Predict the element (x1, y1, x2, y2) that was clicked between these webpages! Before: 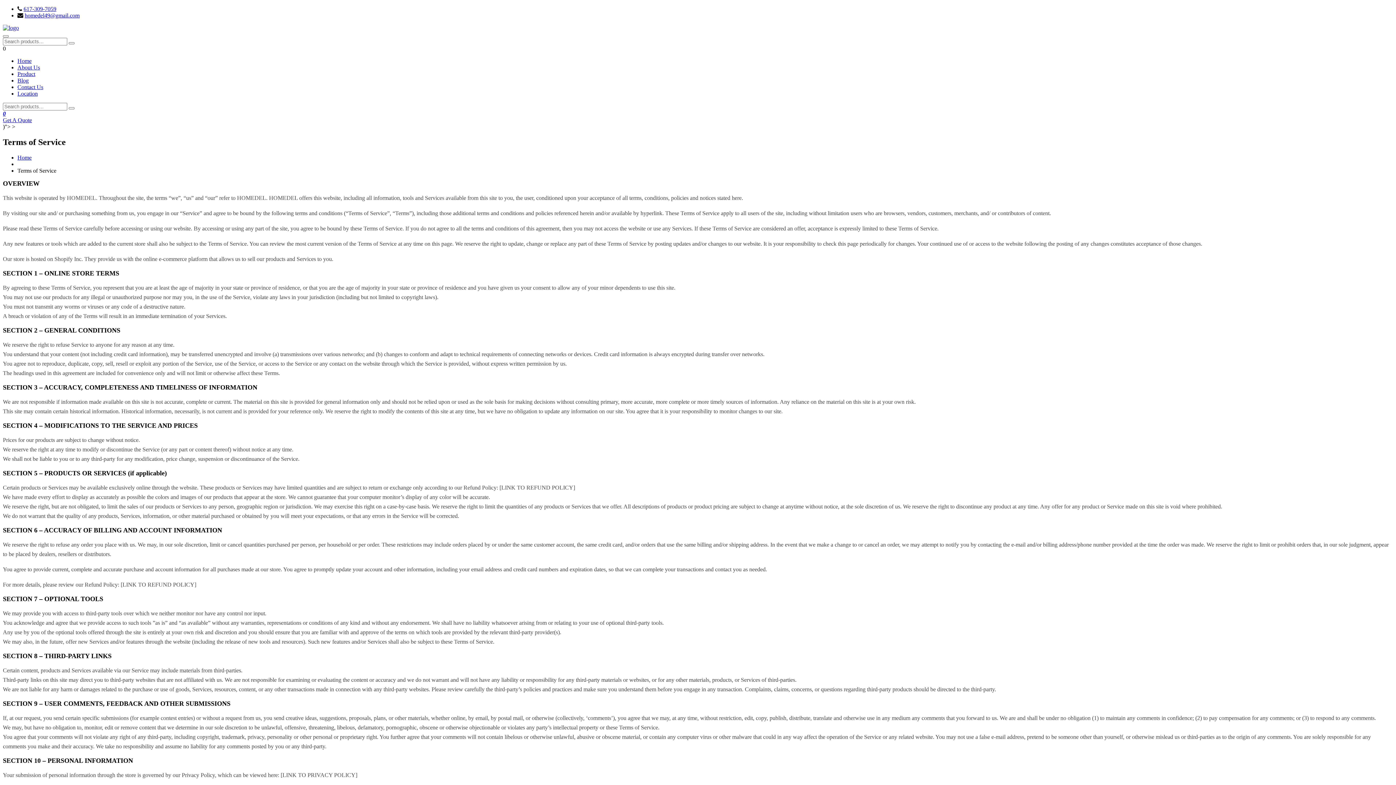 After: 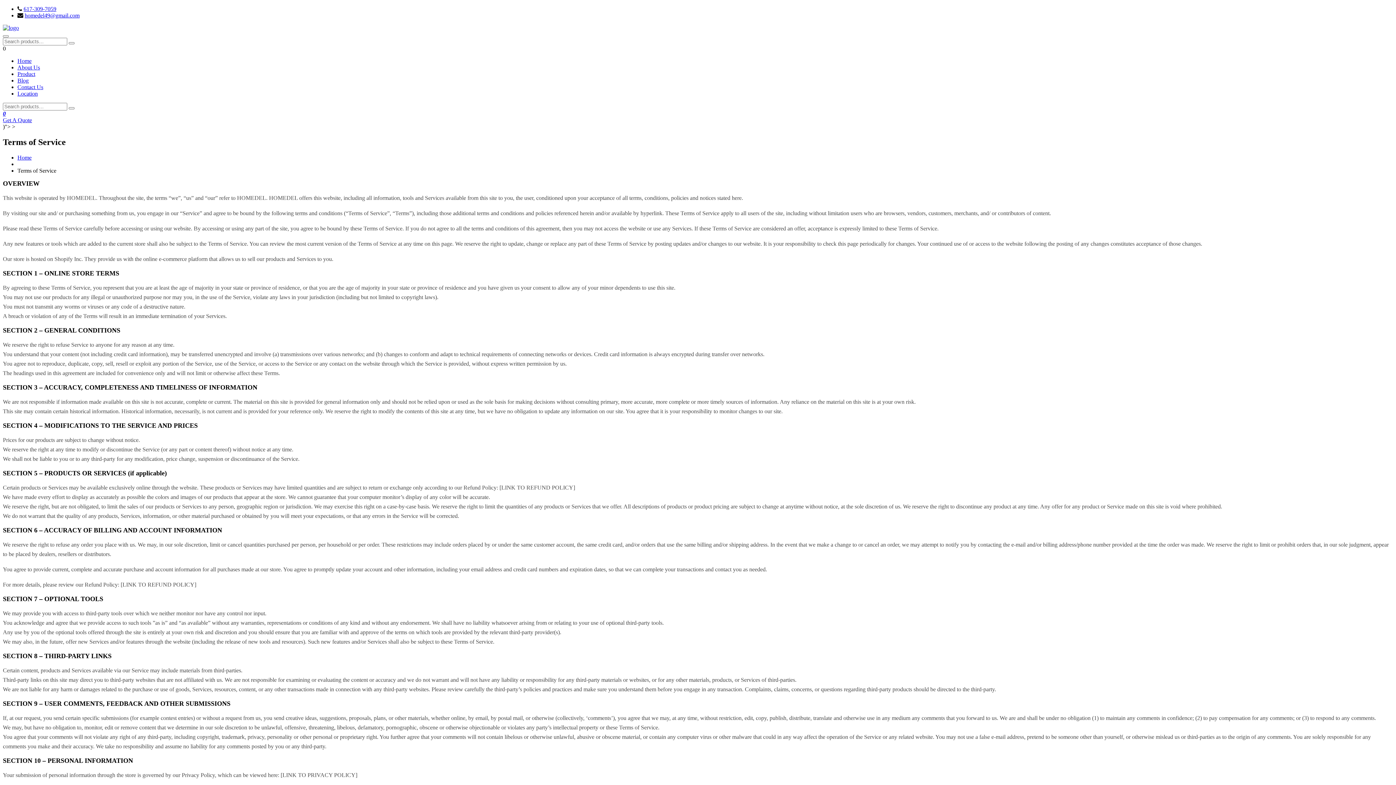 Action: label: homedel49@gmail.com bbox: (24, 12, 79, 18)